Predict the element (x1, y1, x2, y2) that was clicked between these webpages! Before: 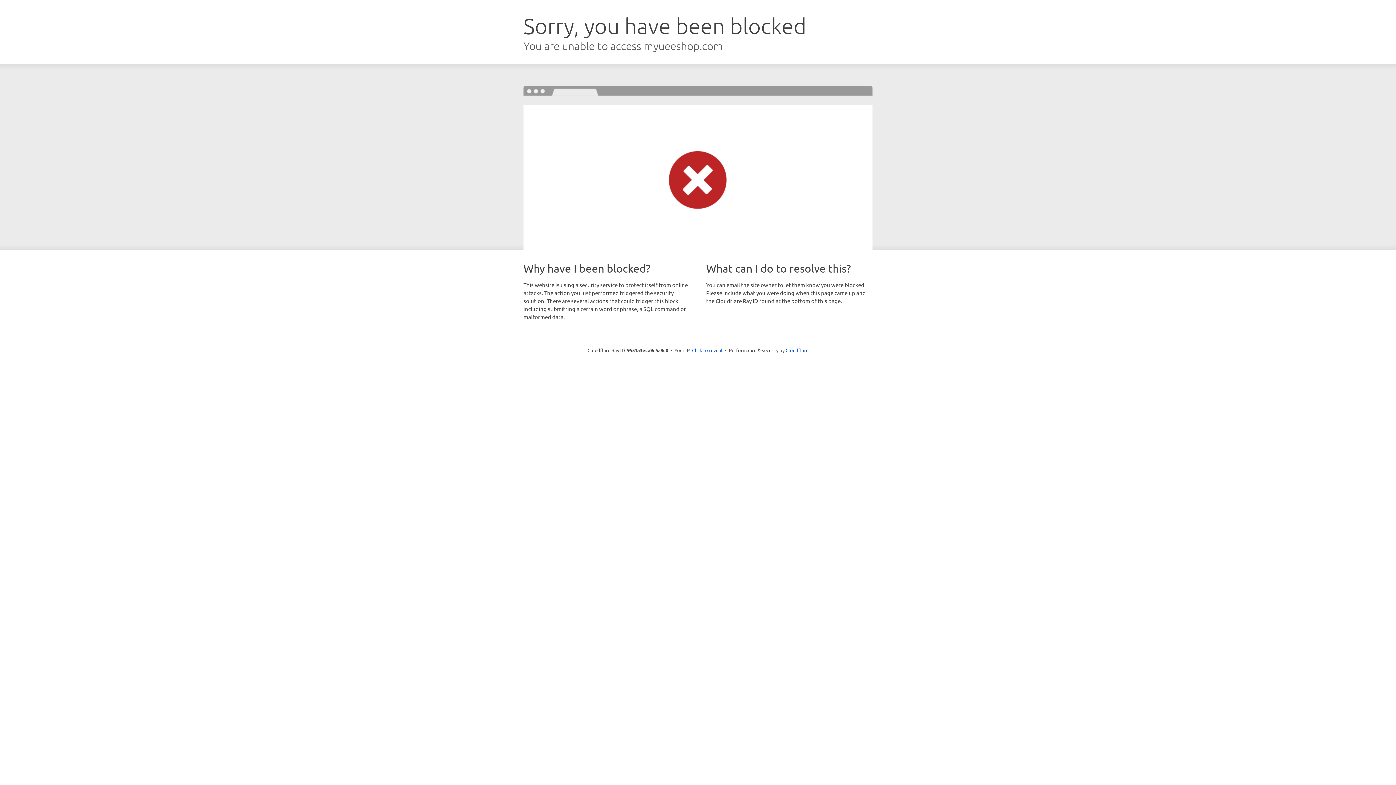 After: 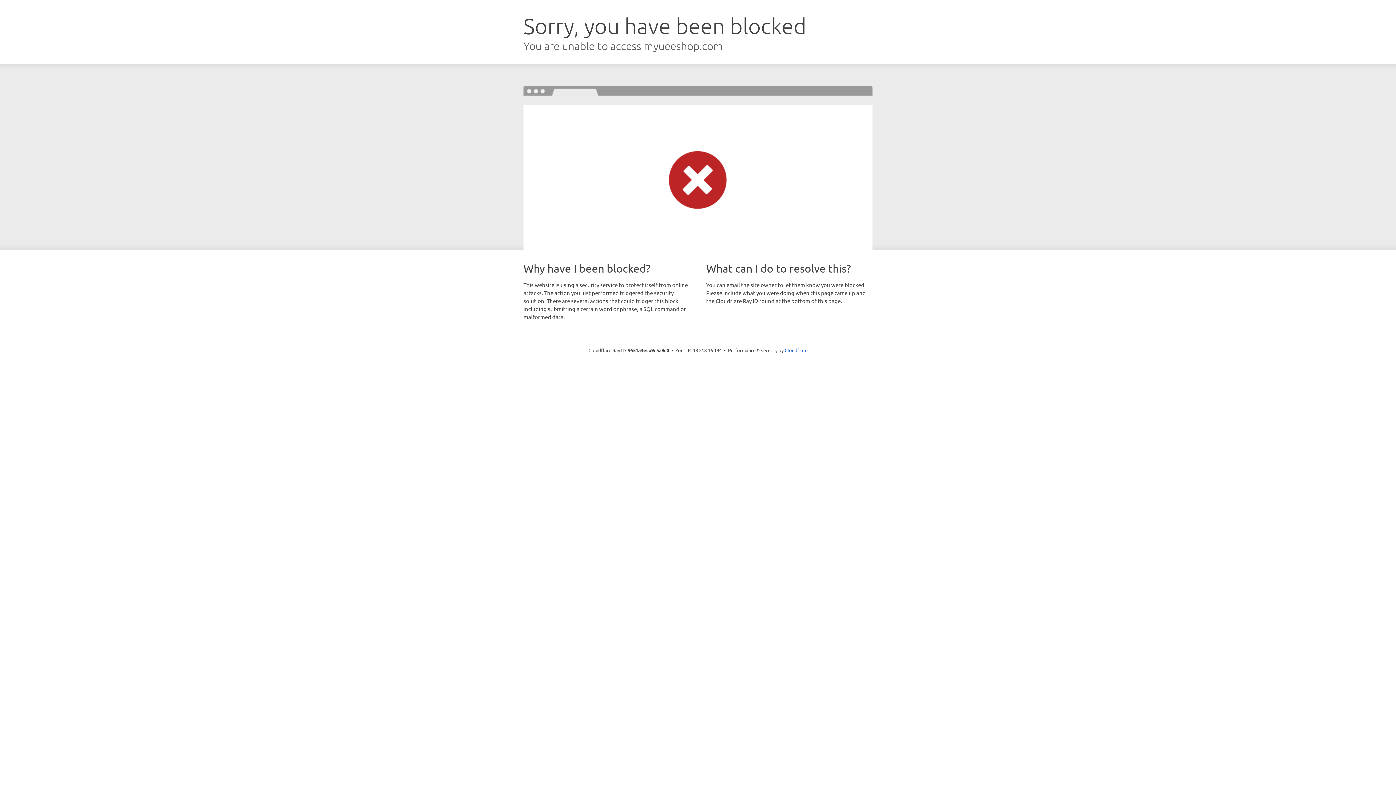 Action: bbox: (692, 346, 722, 353) label: Click to reveal